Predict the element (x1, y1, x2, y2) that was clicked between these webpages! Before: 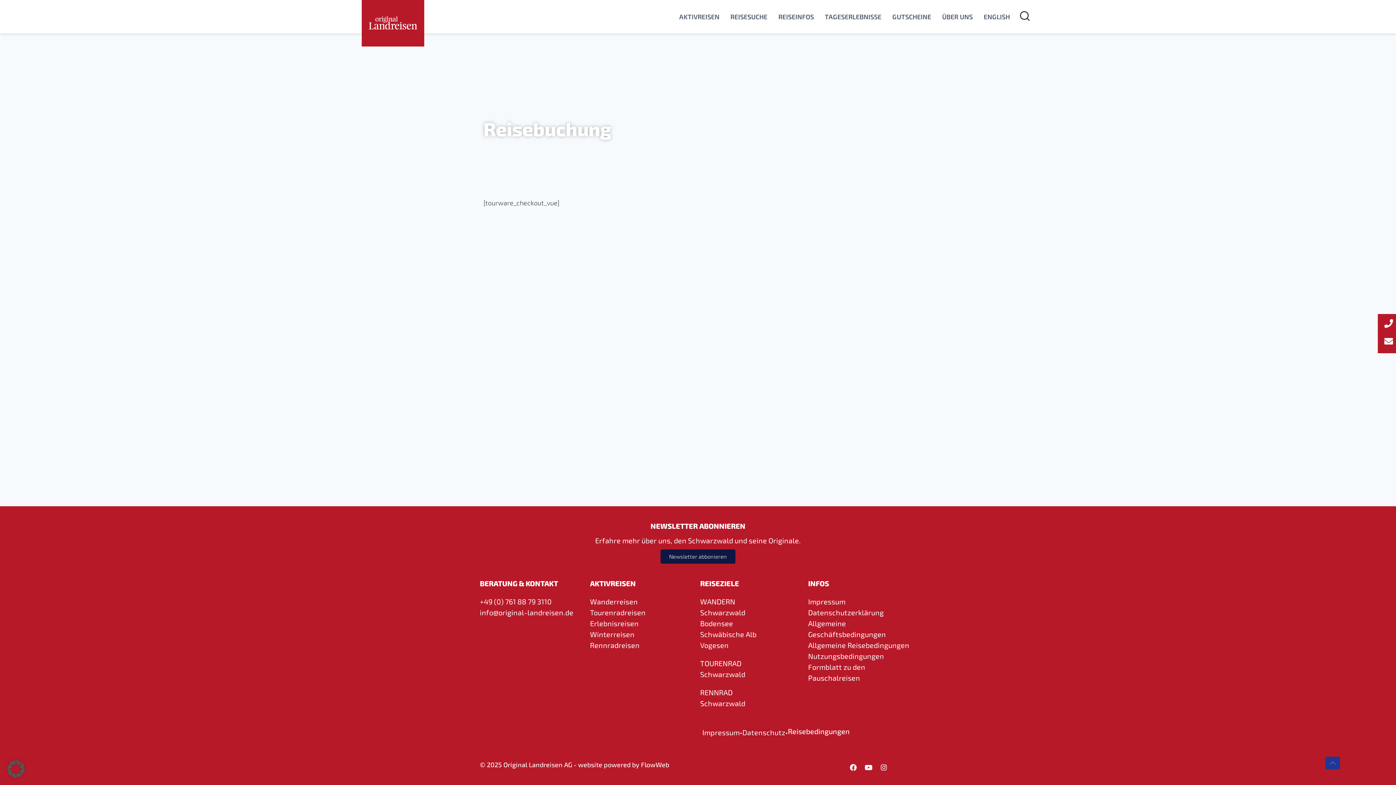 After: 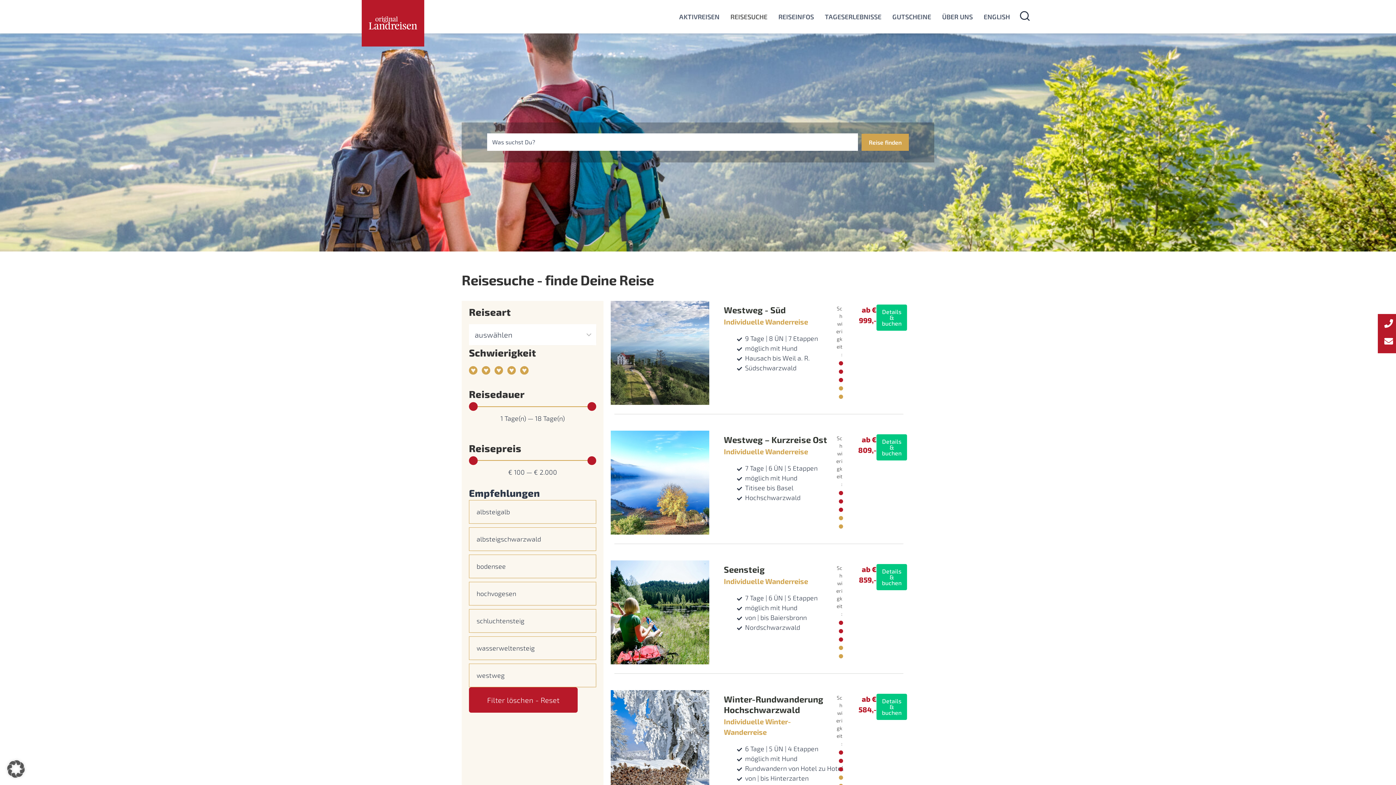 Action: bbox: (725, 11, 773, 21) label: REISESUCHE